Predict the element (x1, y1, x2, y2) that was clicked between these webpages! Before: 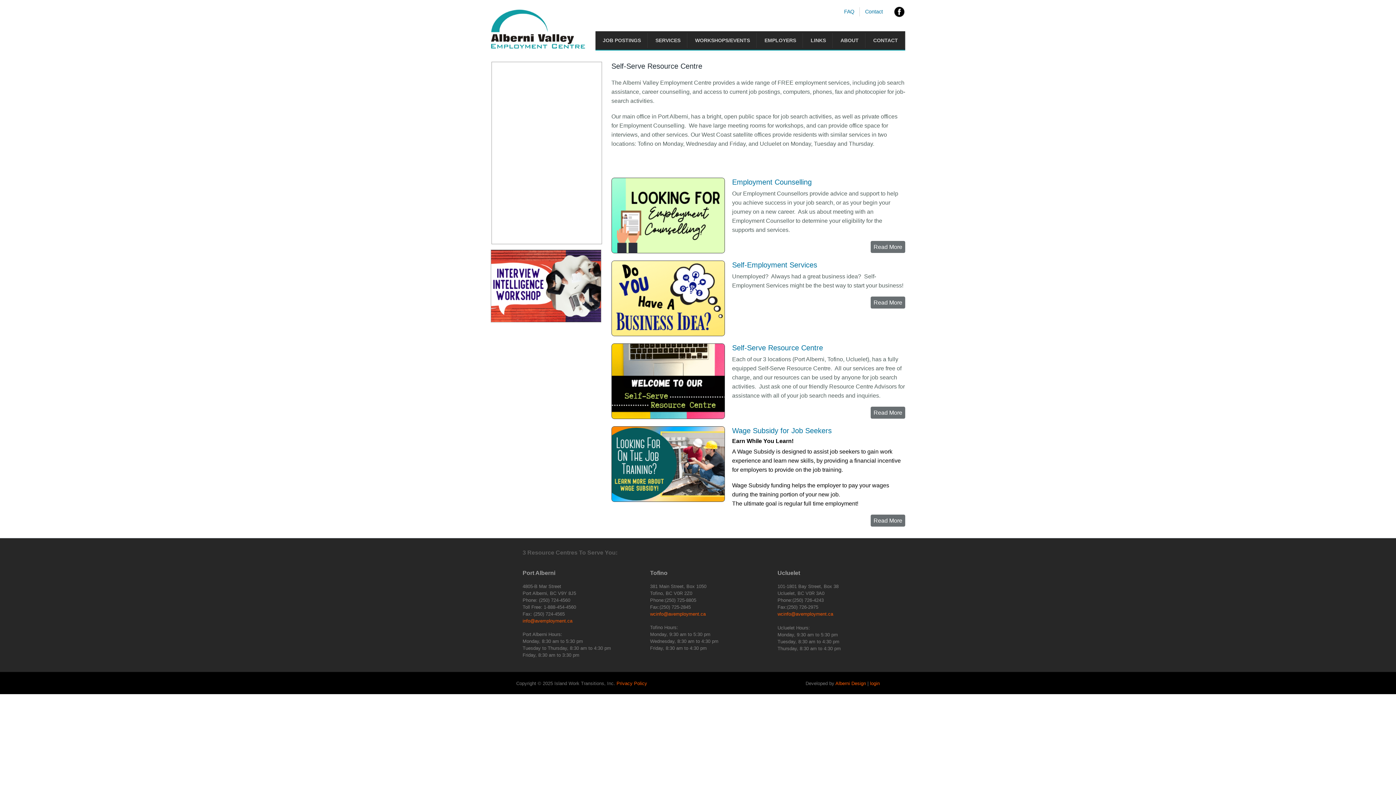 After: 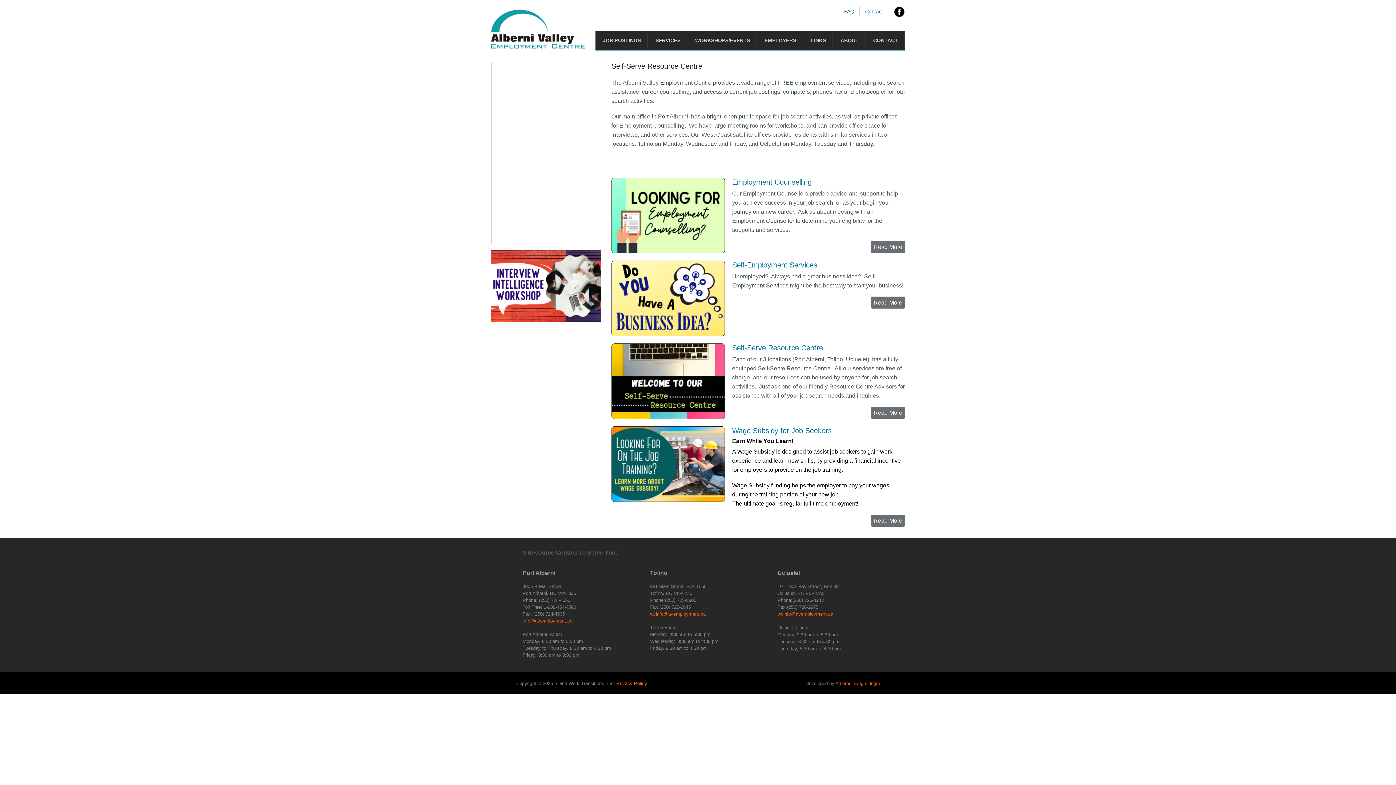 Action: label: wcinfo@avemployment.ca bbox: (777, 611, 833, 617)